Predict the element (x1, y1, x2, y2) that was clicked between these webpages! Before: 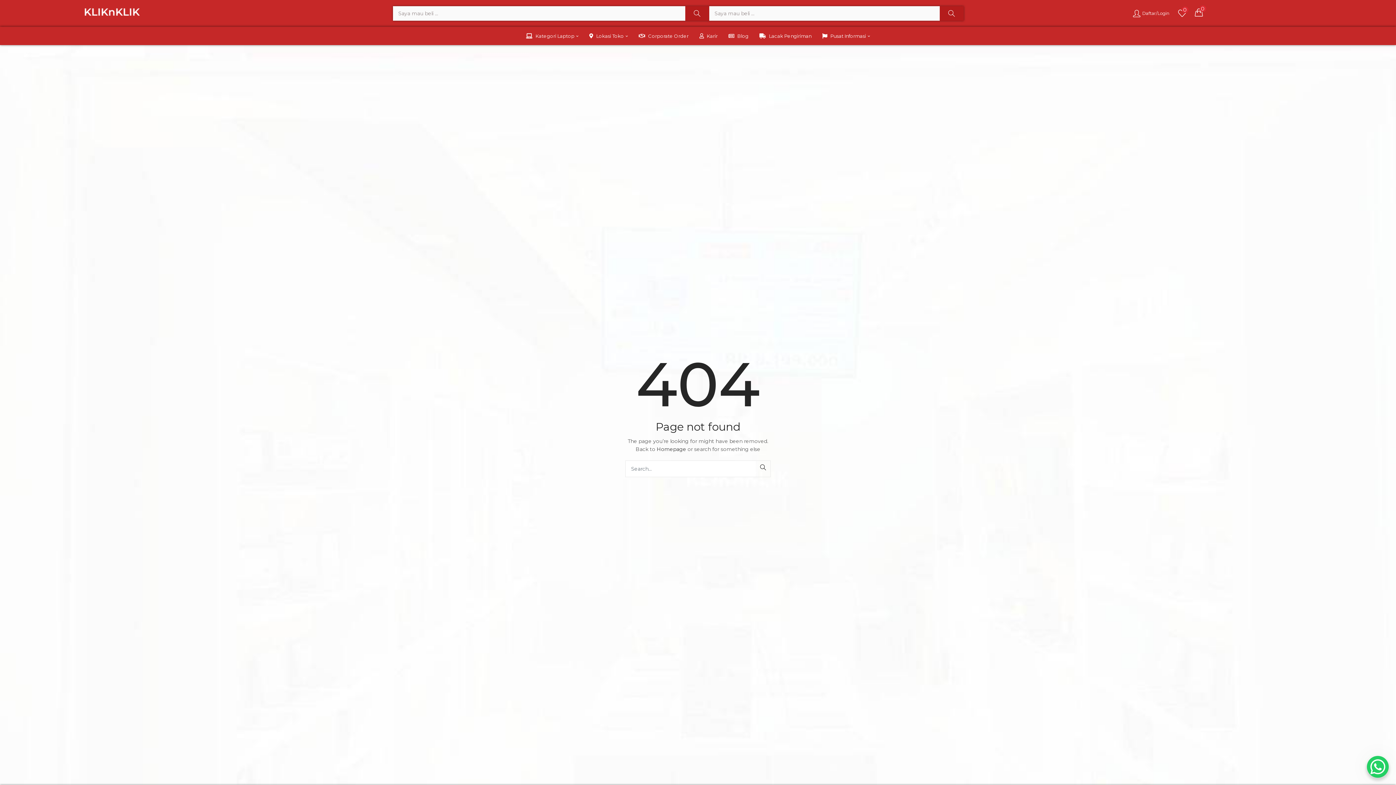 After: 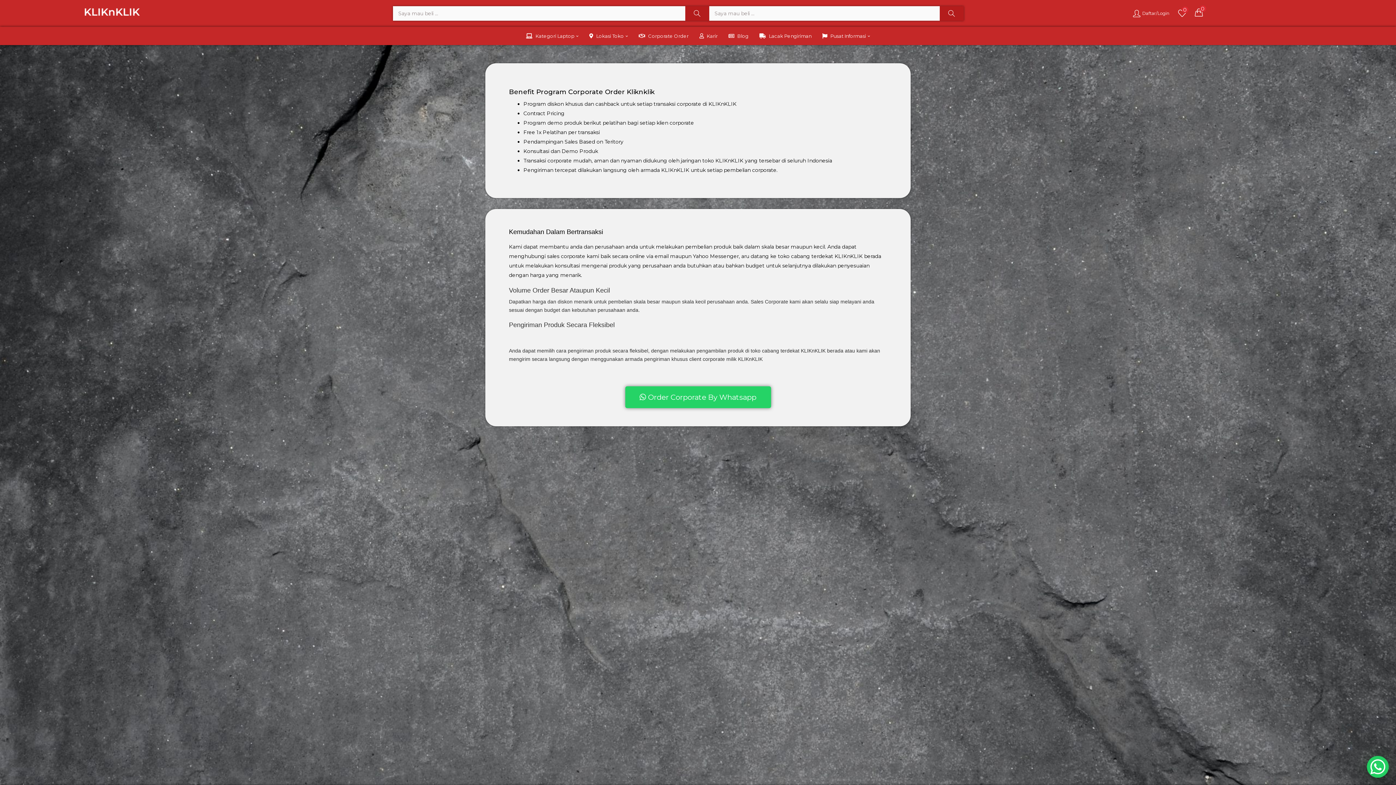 Action: label: Corporate Order bbox: (633, 26, 694, 45)